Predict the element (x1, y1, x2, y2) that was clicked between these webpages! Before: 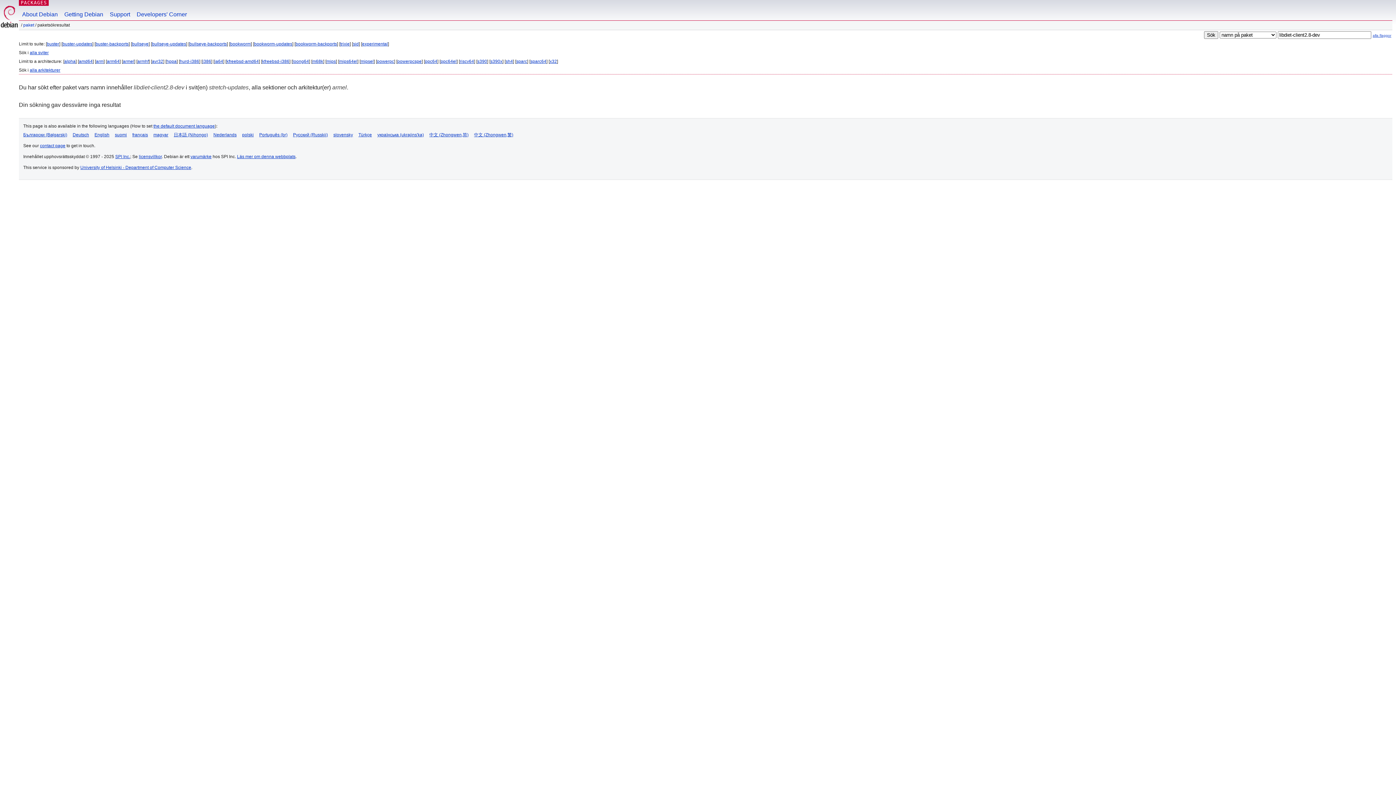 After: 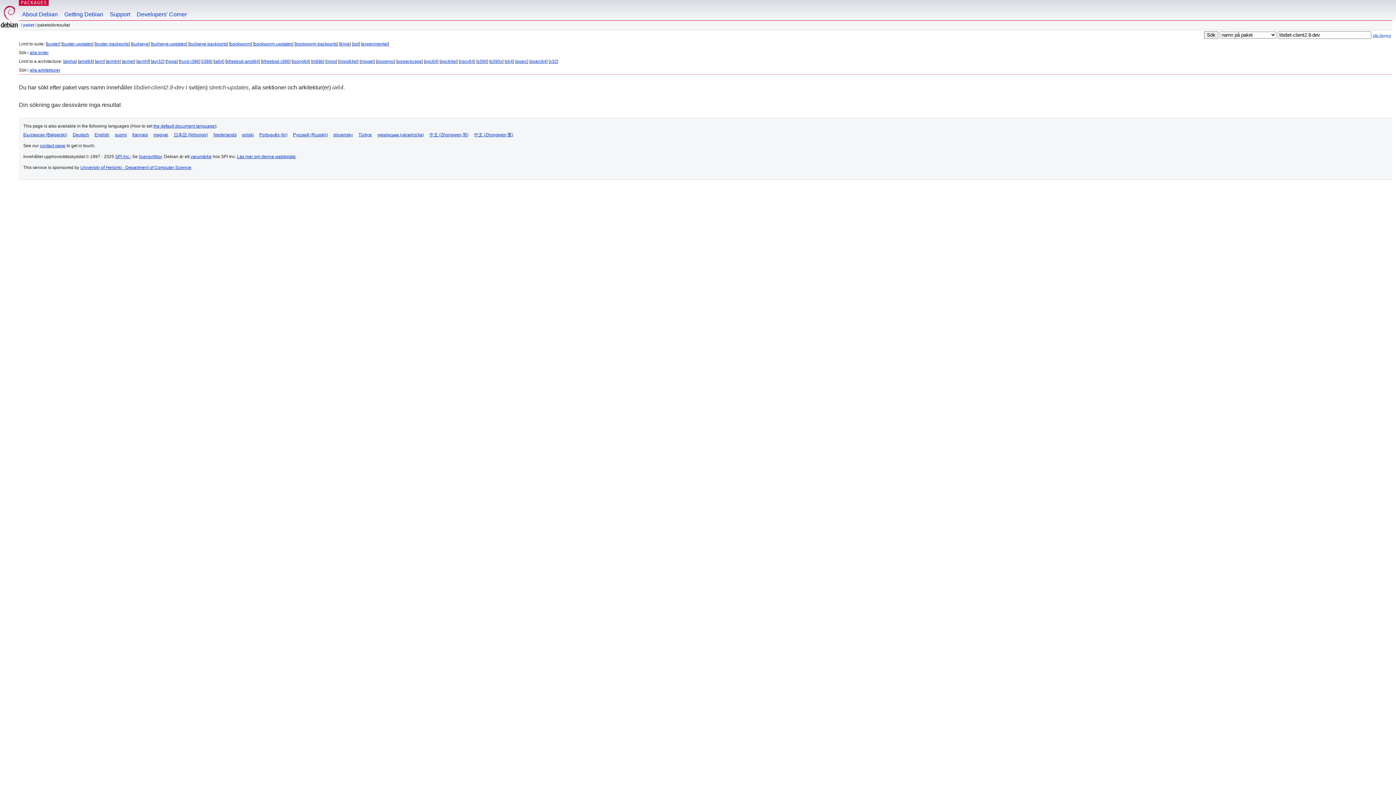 Action: label: ia64 bbox: (214, 58, 223, 64)